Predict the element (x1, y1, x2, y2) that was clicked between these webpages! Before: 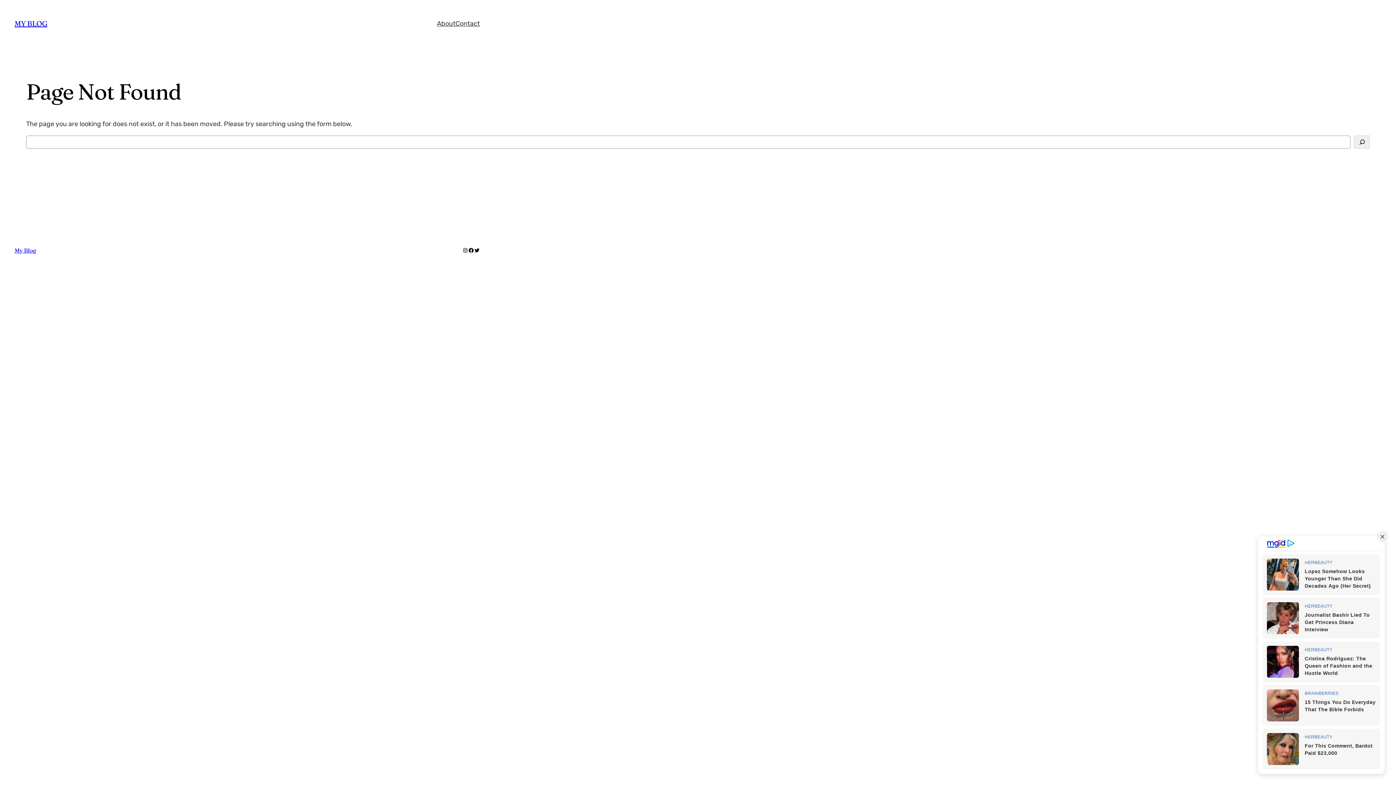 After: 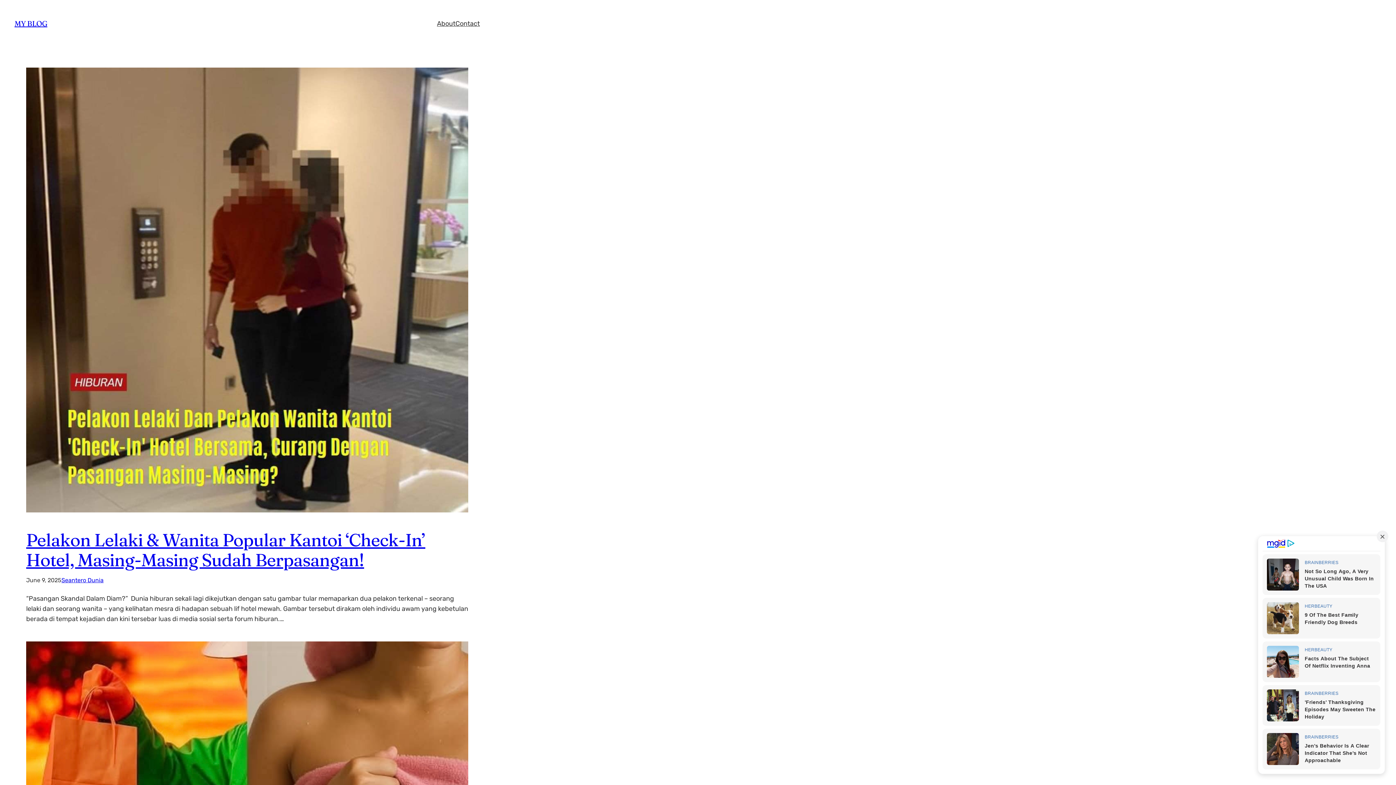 Action: bbox: (437, 18, 455, 28) label: About